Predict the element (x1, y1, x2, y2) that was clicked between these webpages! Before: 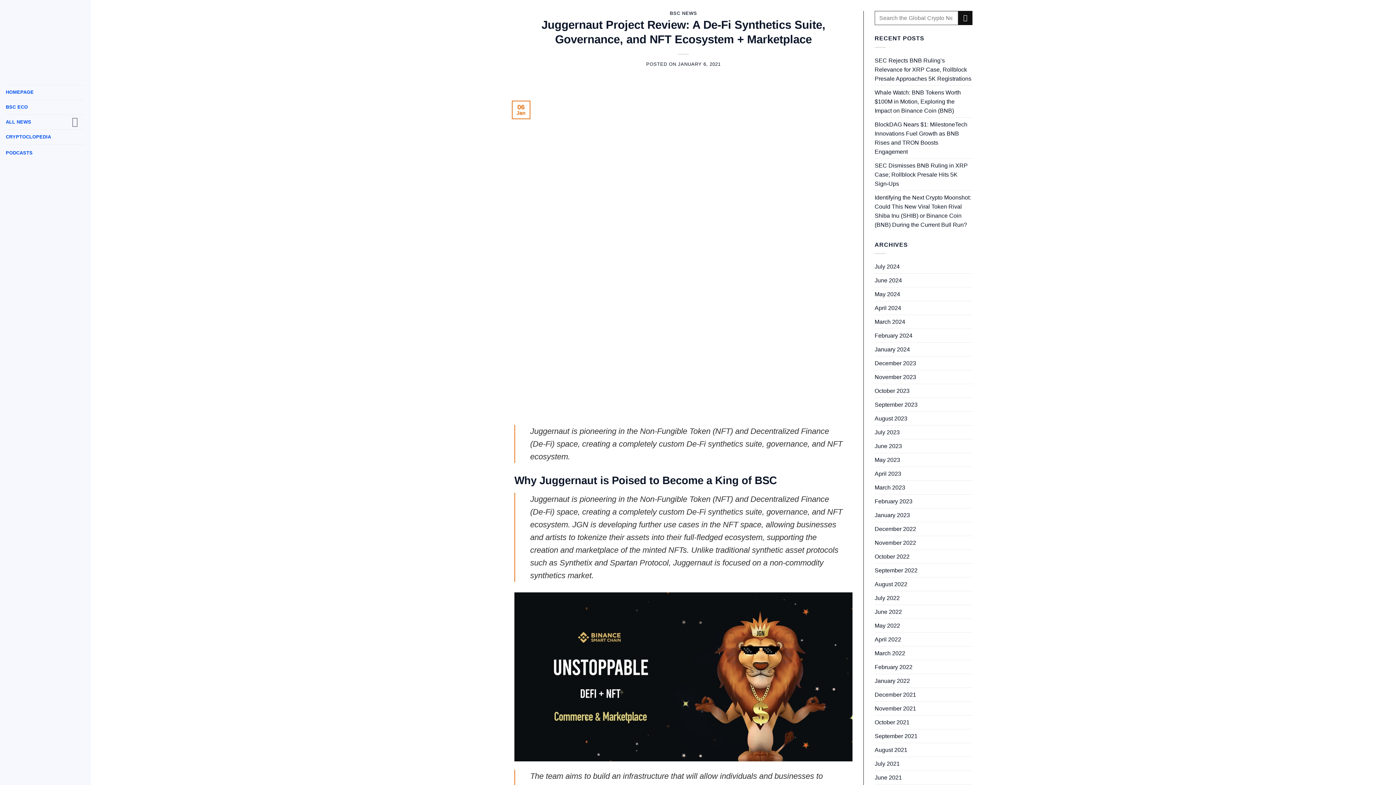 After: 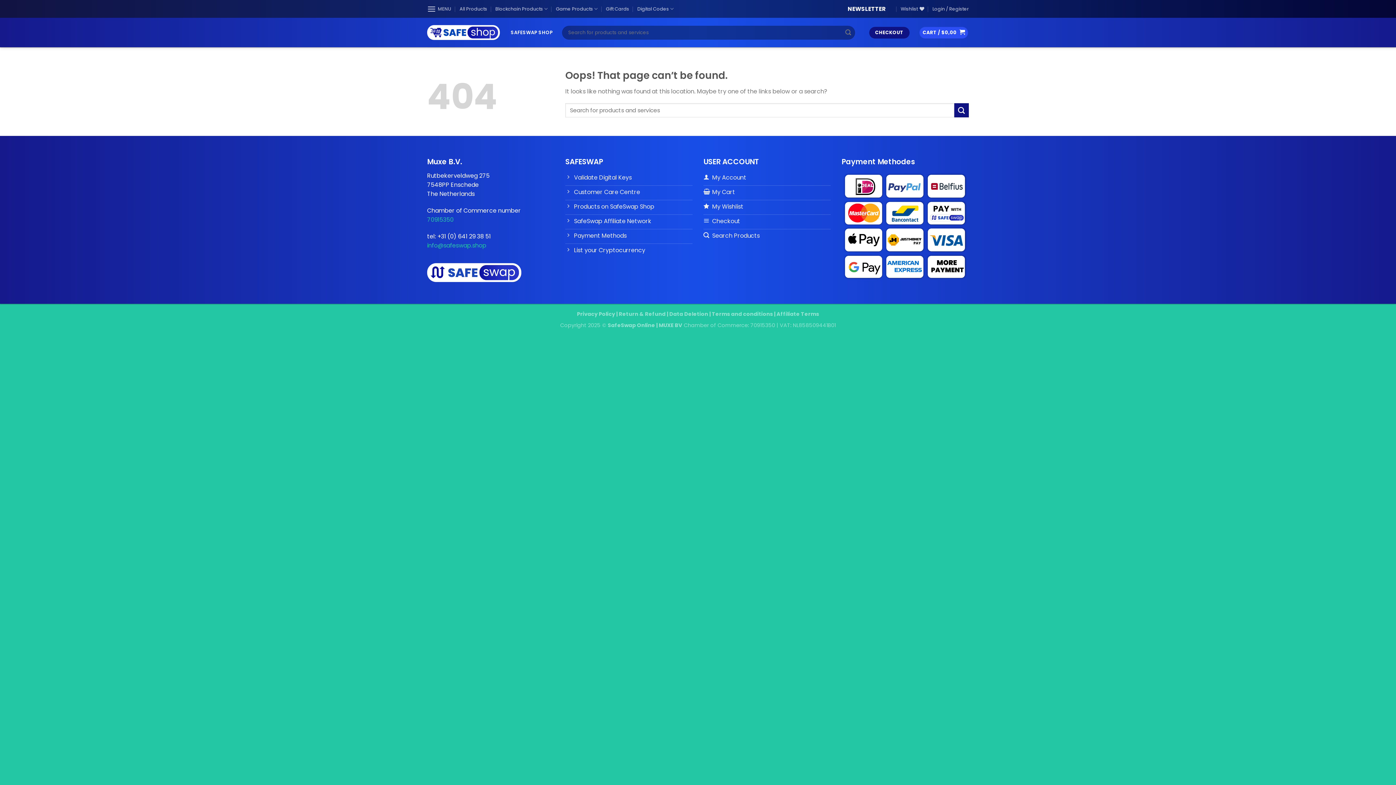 Action: label: Identifying the Next Crypto Moonshot: Could This New Viral Token Rival Shiba Inu (SHIB) or Binance Coin (BNB) During the Current Bull Run? bbox: (874, 190, 972, 231)